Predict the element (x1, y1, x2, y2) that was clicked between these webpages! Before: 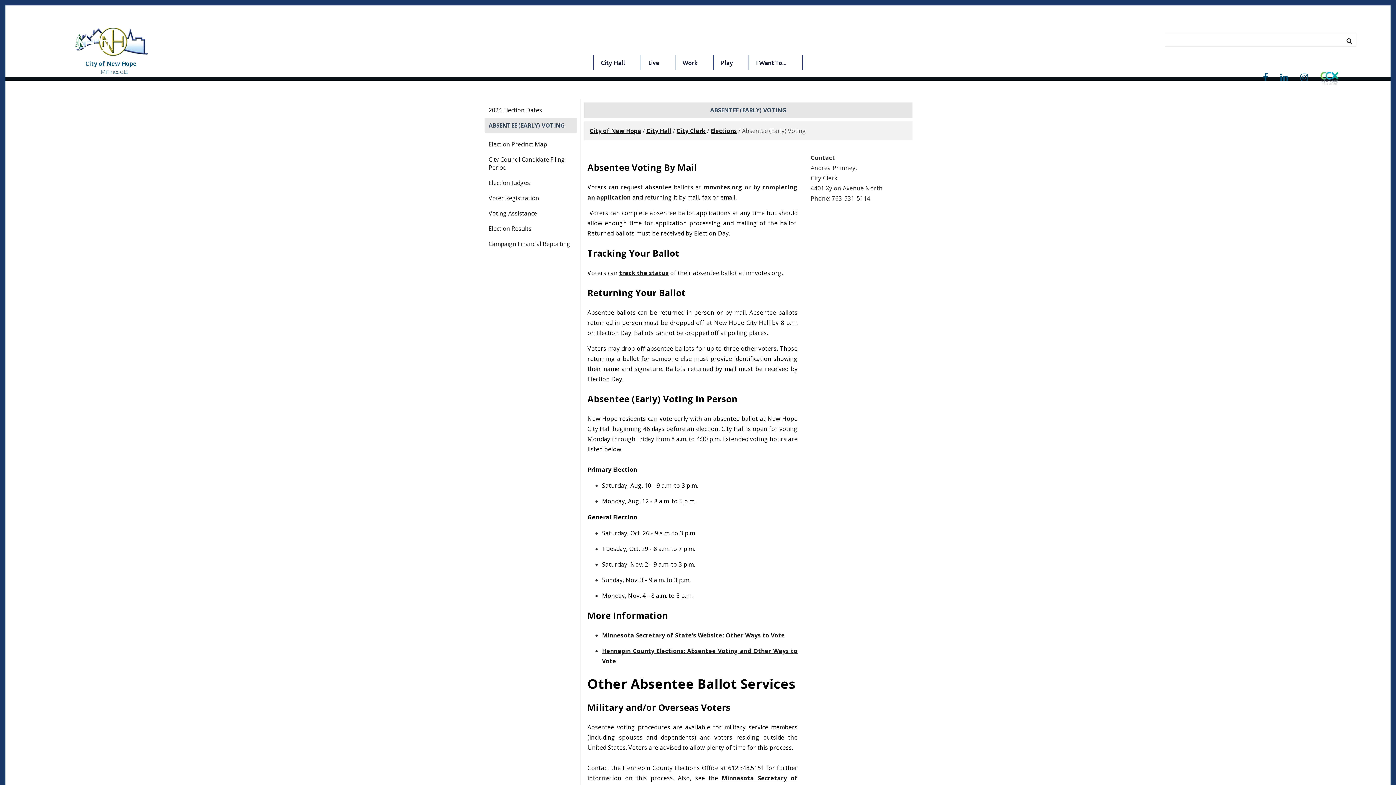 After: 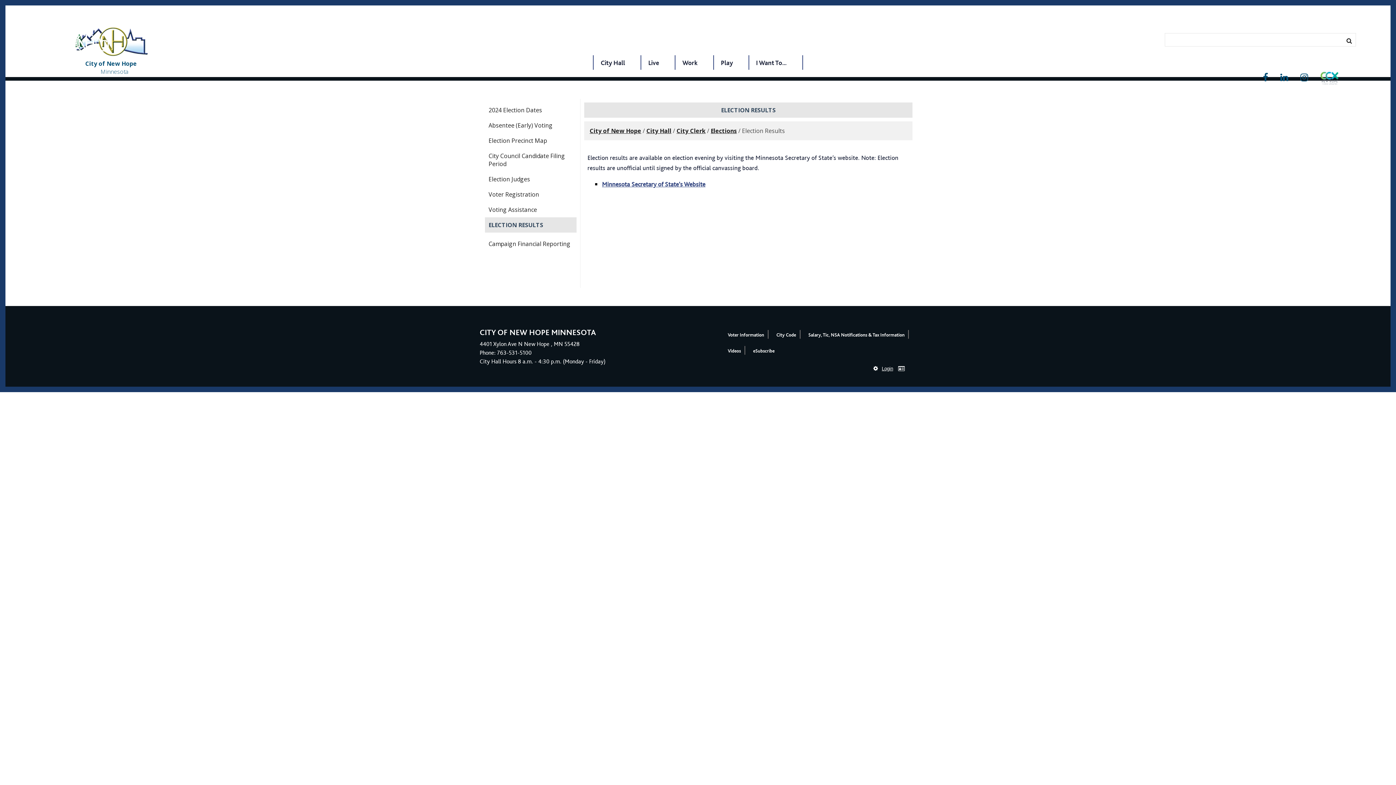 Action: label: Election Results bbox: (485, 221, 576, 236)